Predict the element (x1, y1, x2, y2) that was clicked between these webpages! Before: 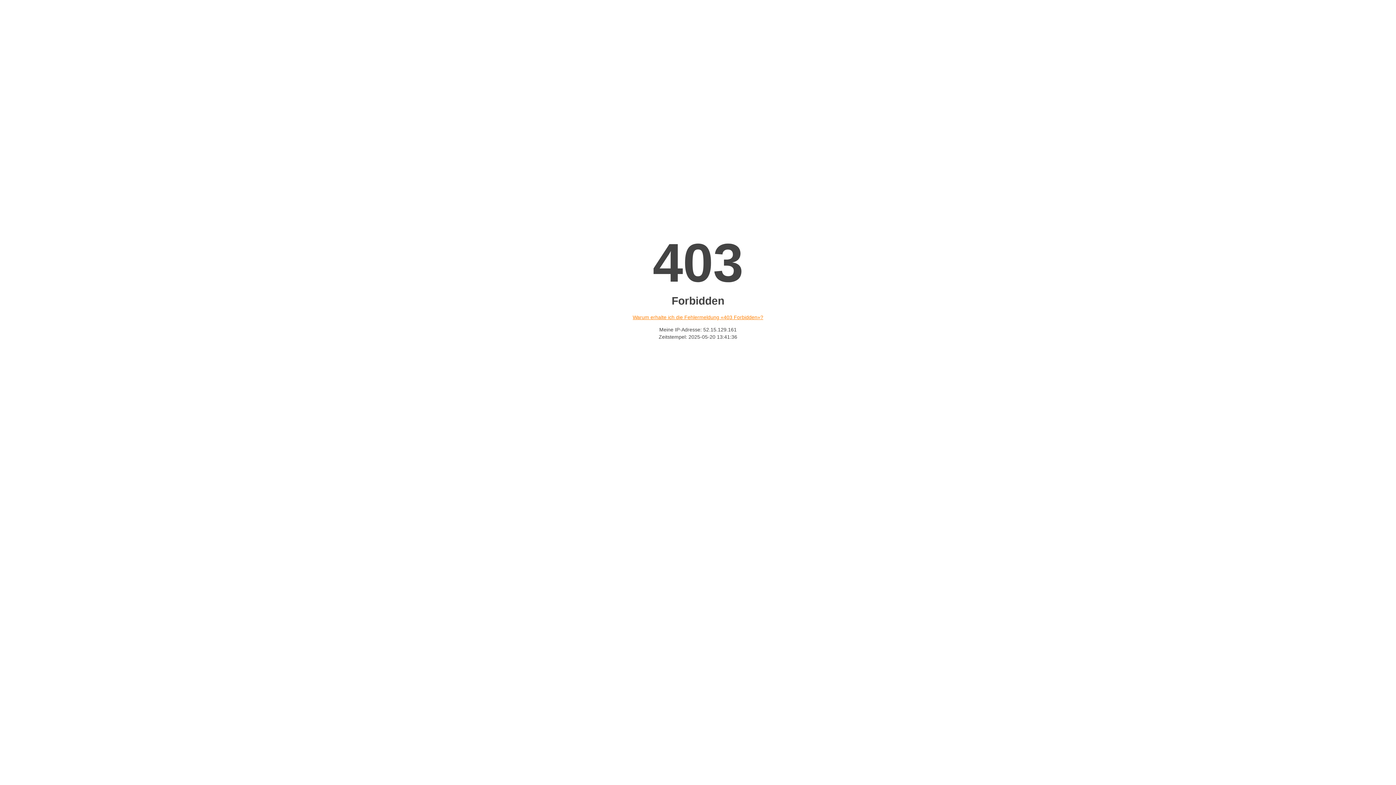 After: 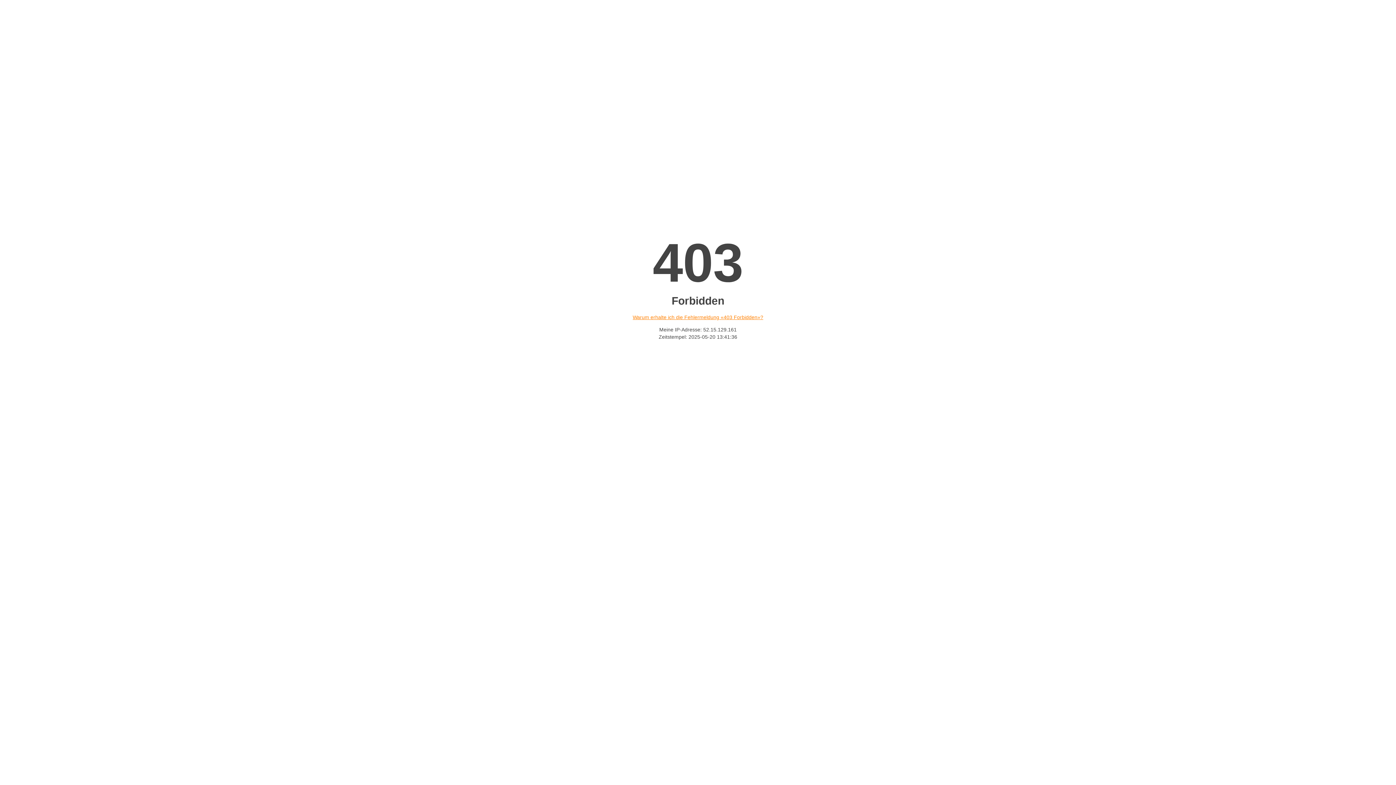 Action: label: Warum erhalte ich die Fehlermeldung «403 Forbidden»? bbox: (632, 314, 763, 320)